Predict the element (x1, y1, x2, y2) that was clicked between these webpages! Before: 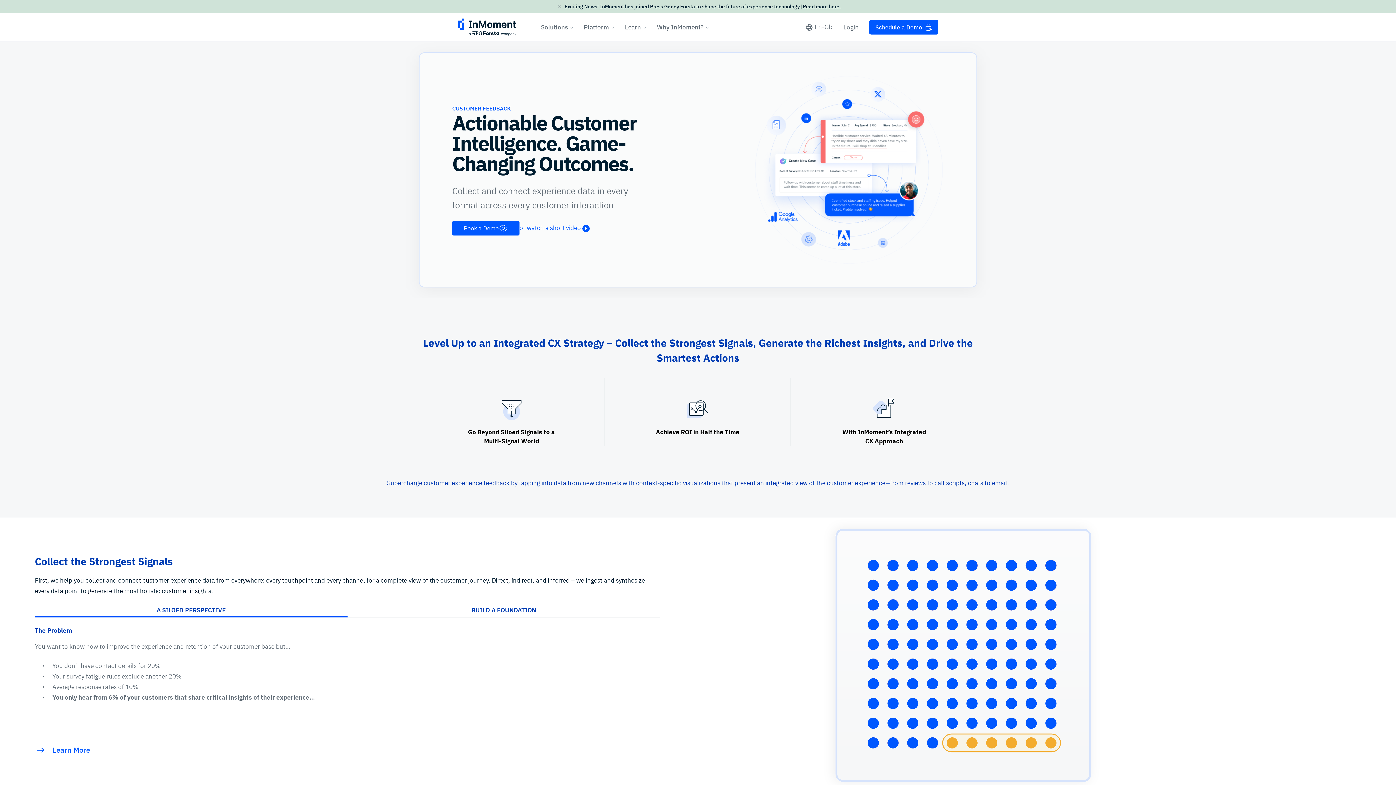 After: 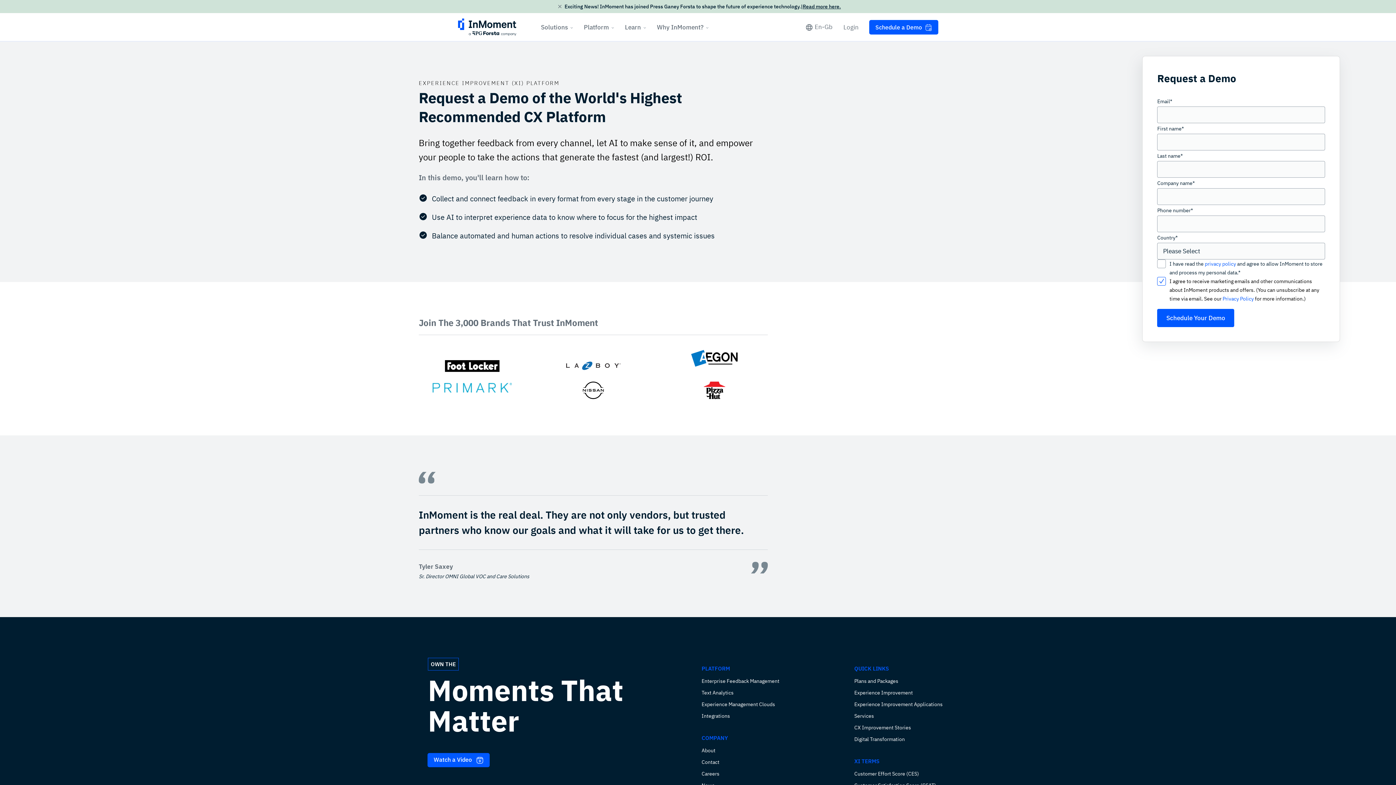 Action: bbox: (869, 20, 938, 34) label: Schedule a Demo